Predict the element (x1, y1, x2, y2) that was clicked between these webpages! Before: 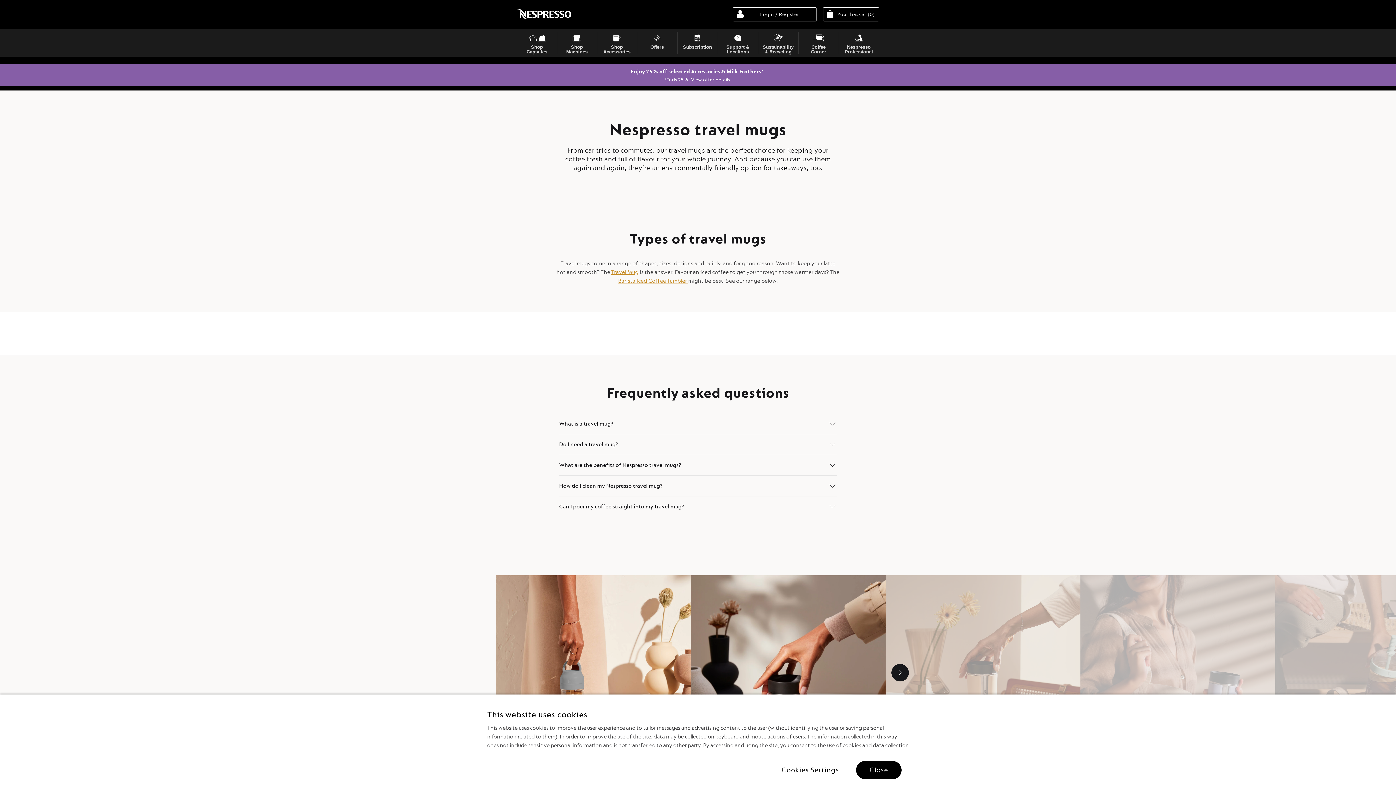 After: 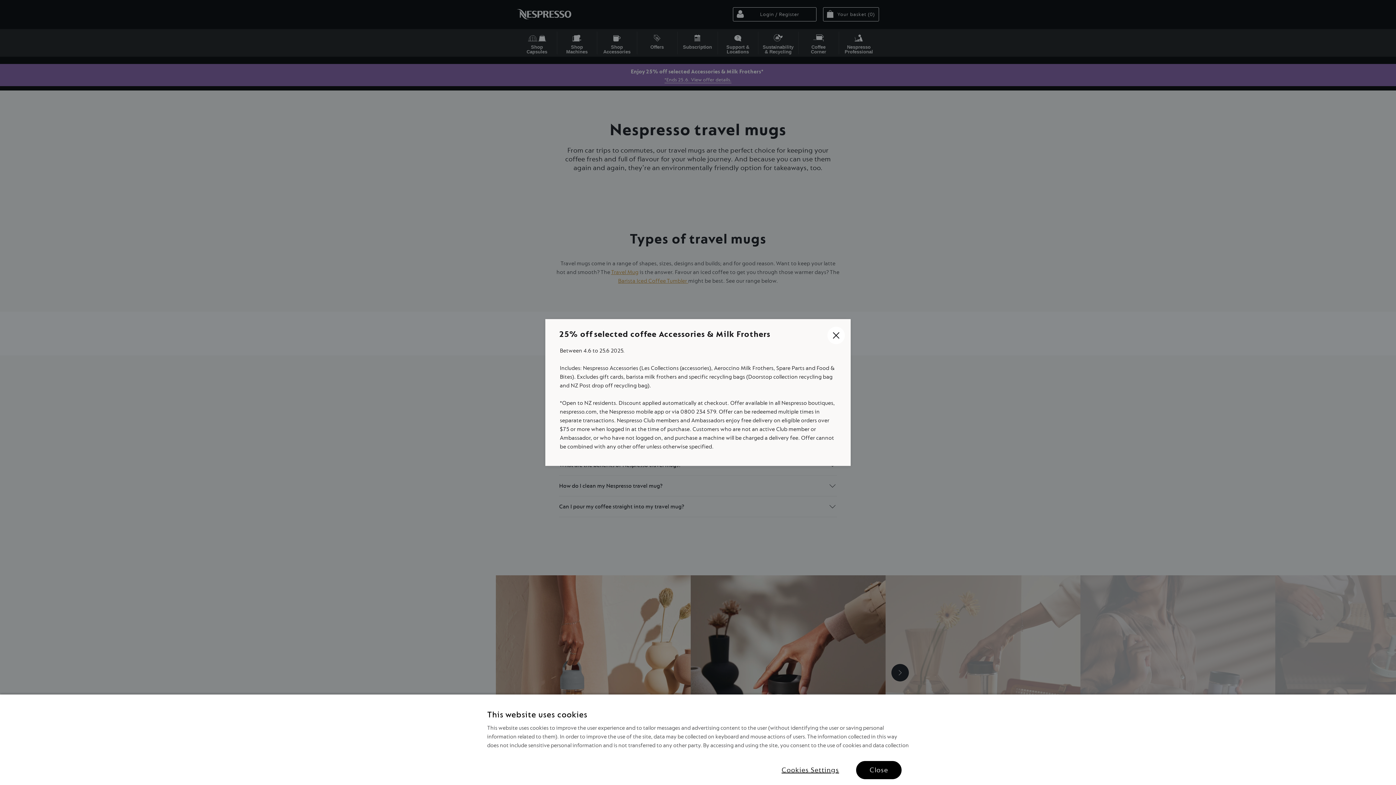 Action: bbox: (664, 76, 731, 83) label: *Ends 25.6. View offer details.